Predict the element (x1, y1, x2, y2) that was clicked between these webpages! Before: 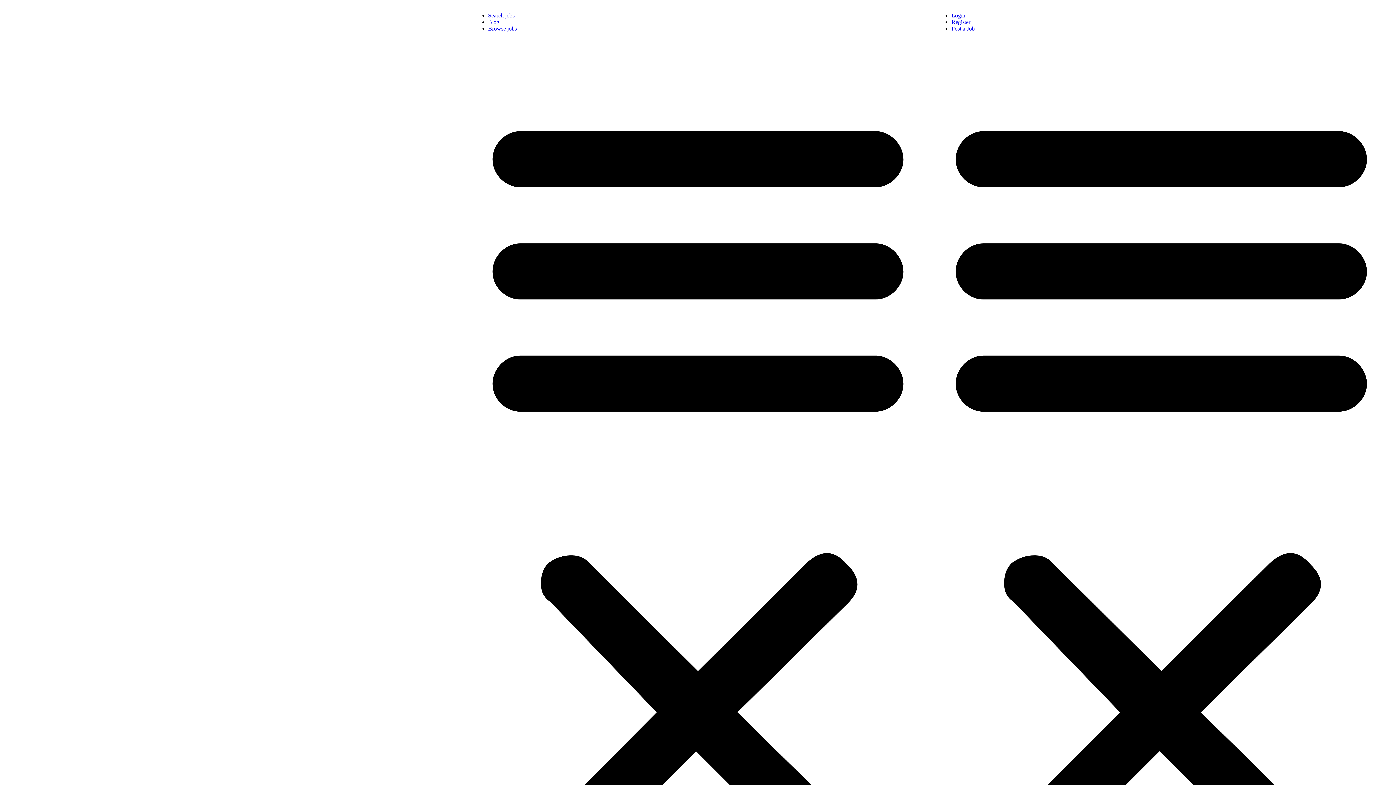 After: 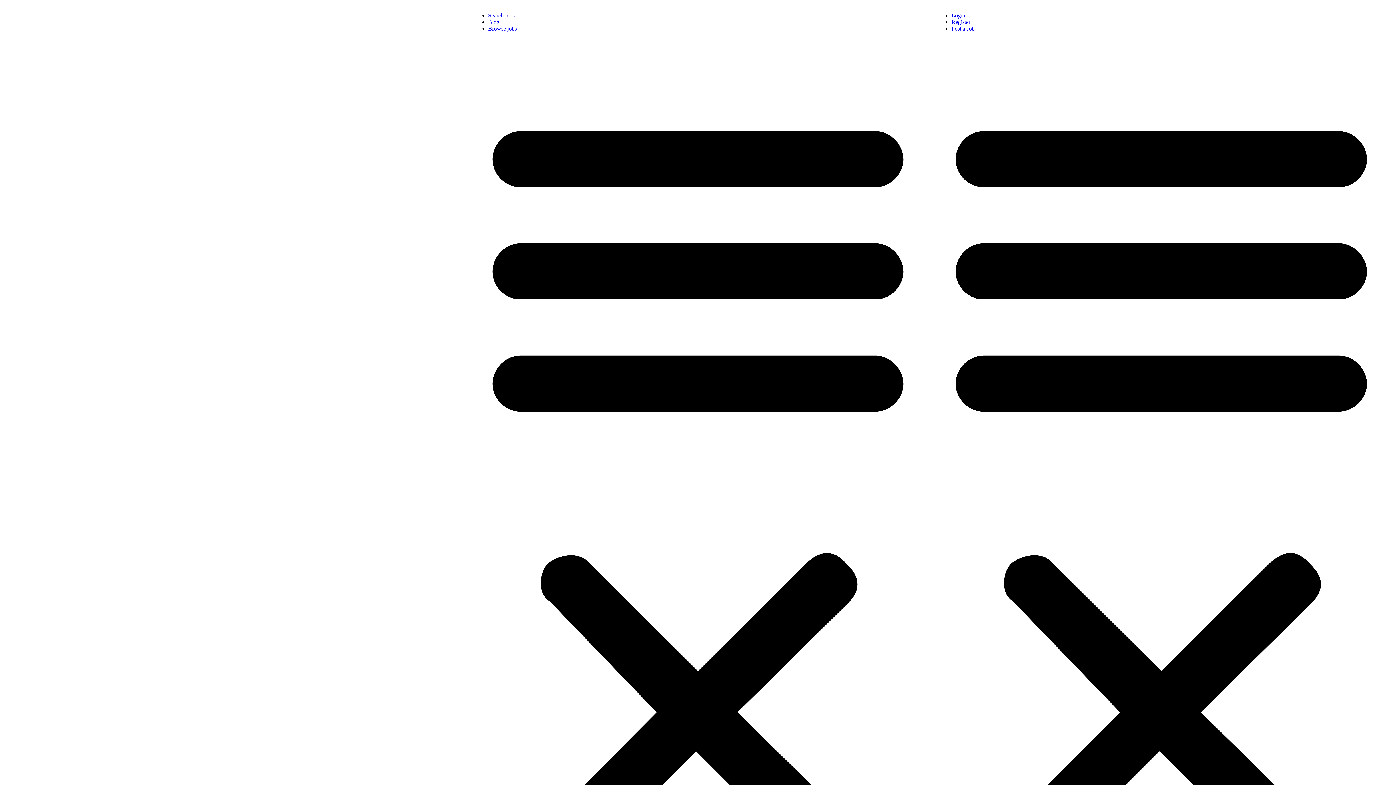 Action: bbox: (951, 12, 965, 18) label: Login